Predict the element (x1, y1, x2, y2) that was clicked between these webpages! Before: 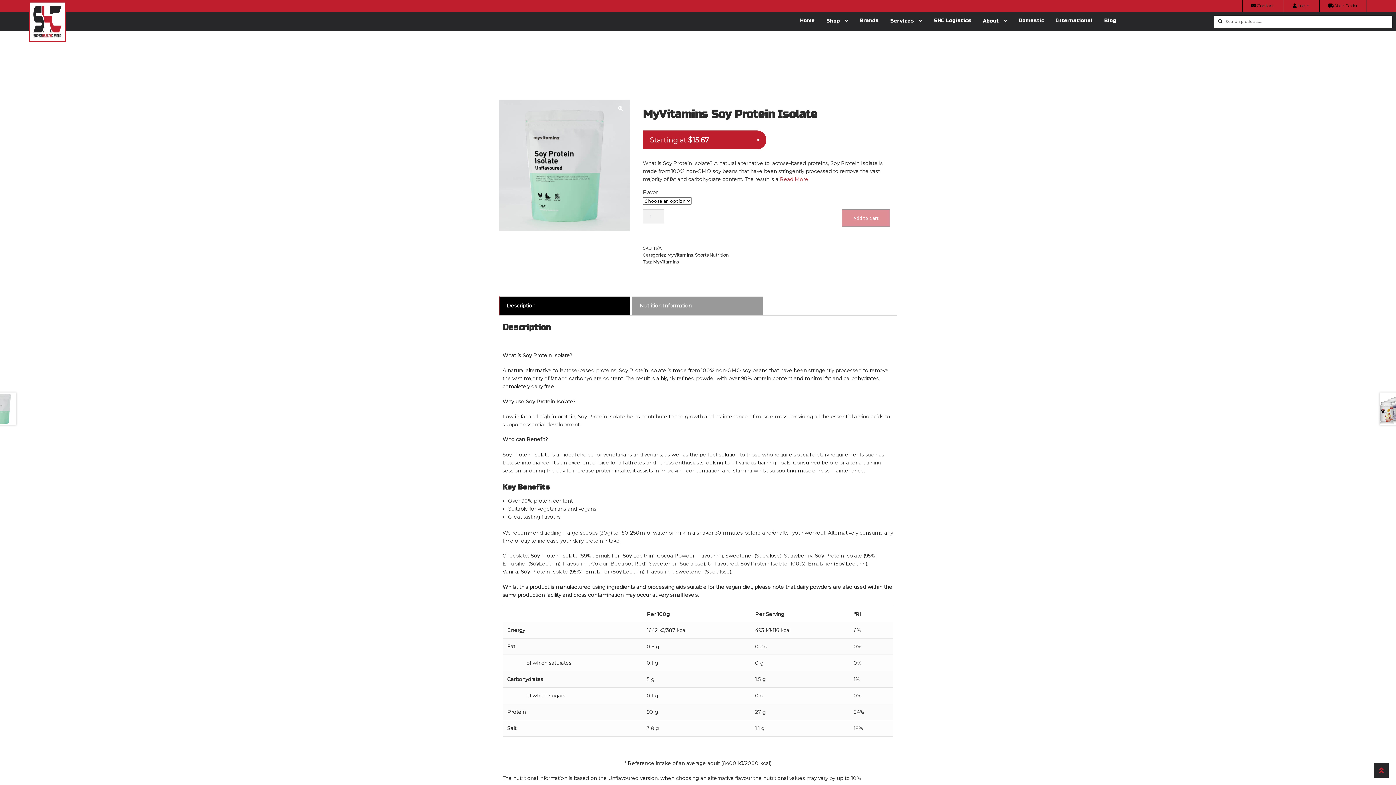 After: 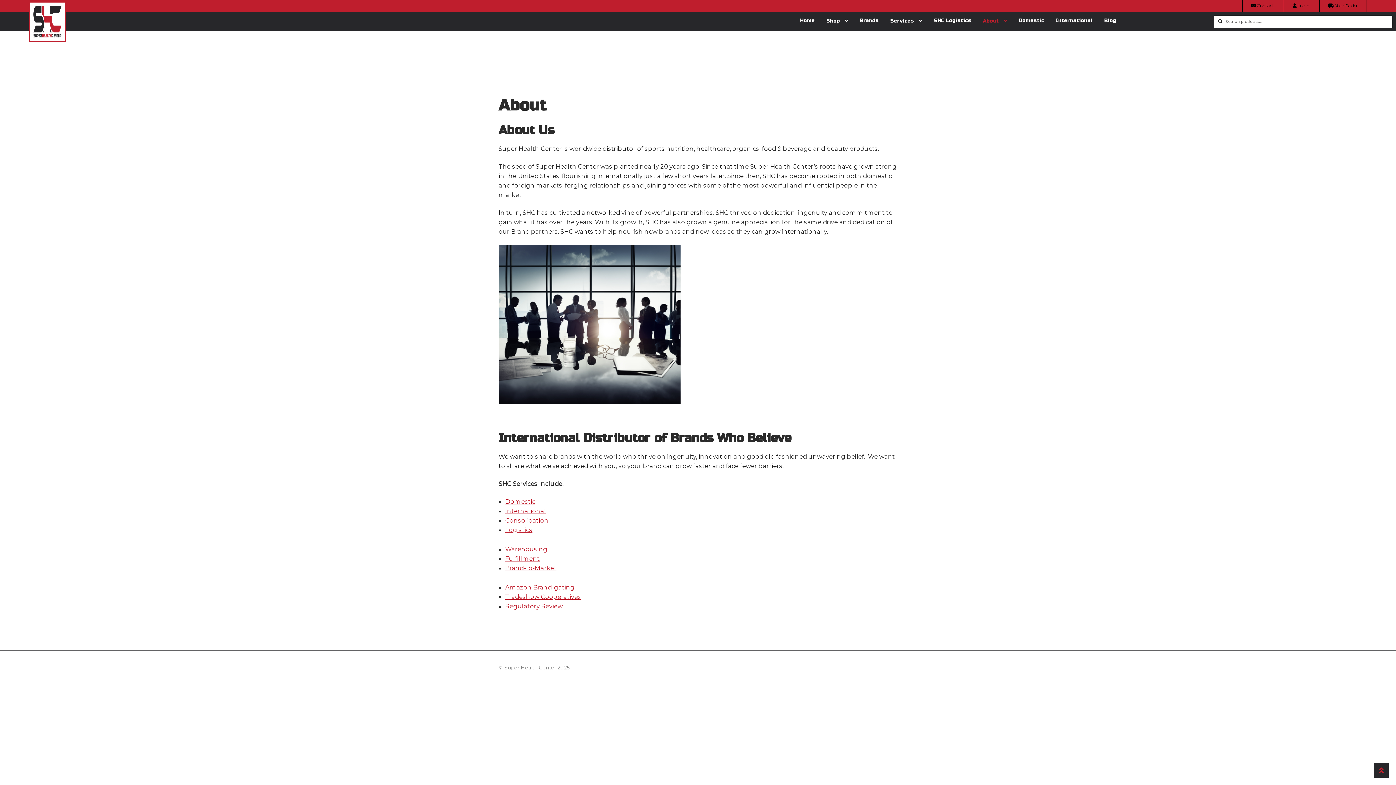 Action: label: About bbox: (983, 11, 1007, 30)